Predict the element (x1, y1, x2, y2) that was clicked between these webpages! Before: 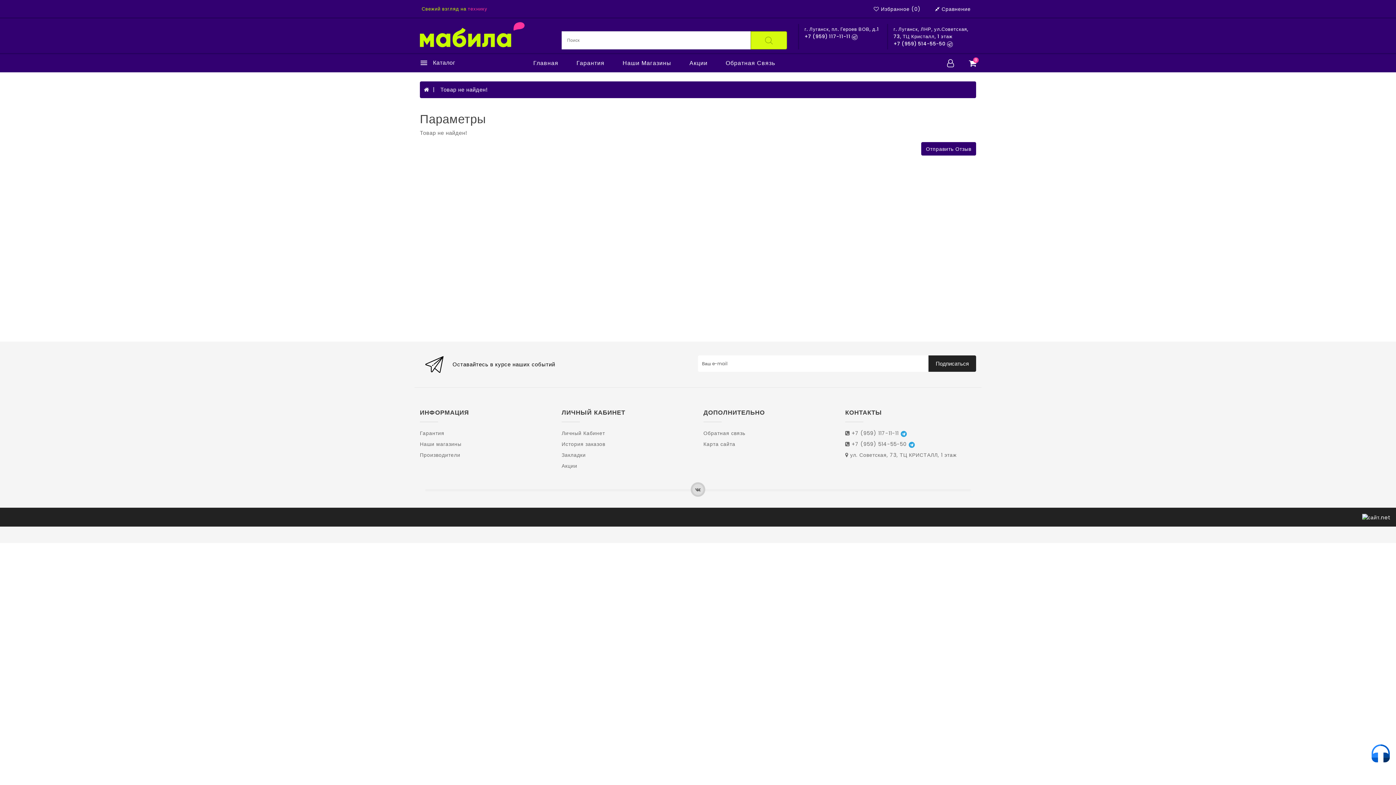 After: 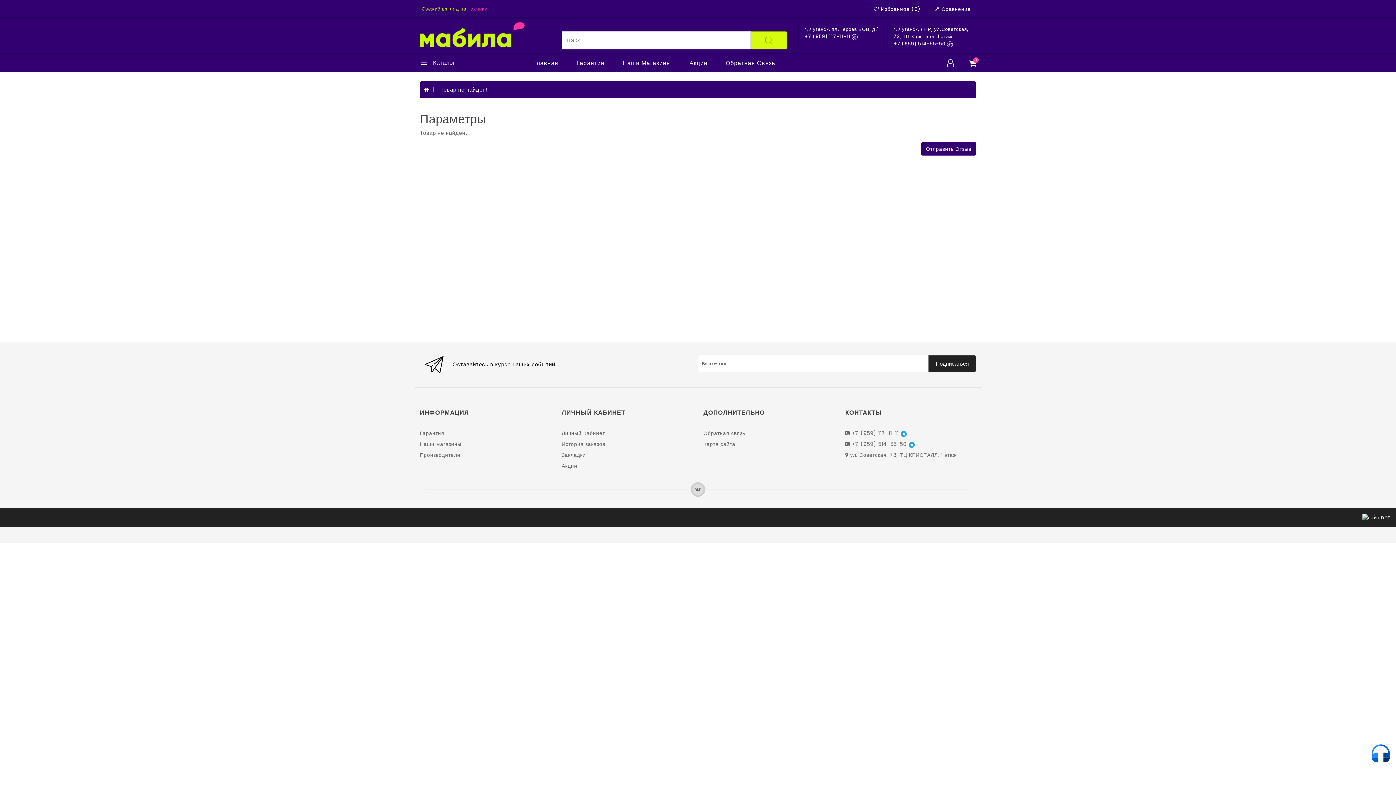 Action: bbox: (1372, 744, 1383, 756)